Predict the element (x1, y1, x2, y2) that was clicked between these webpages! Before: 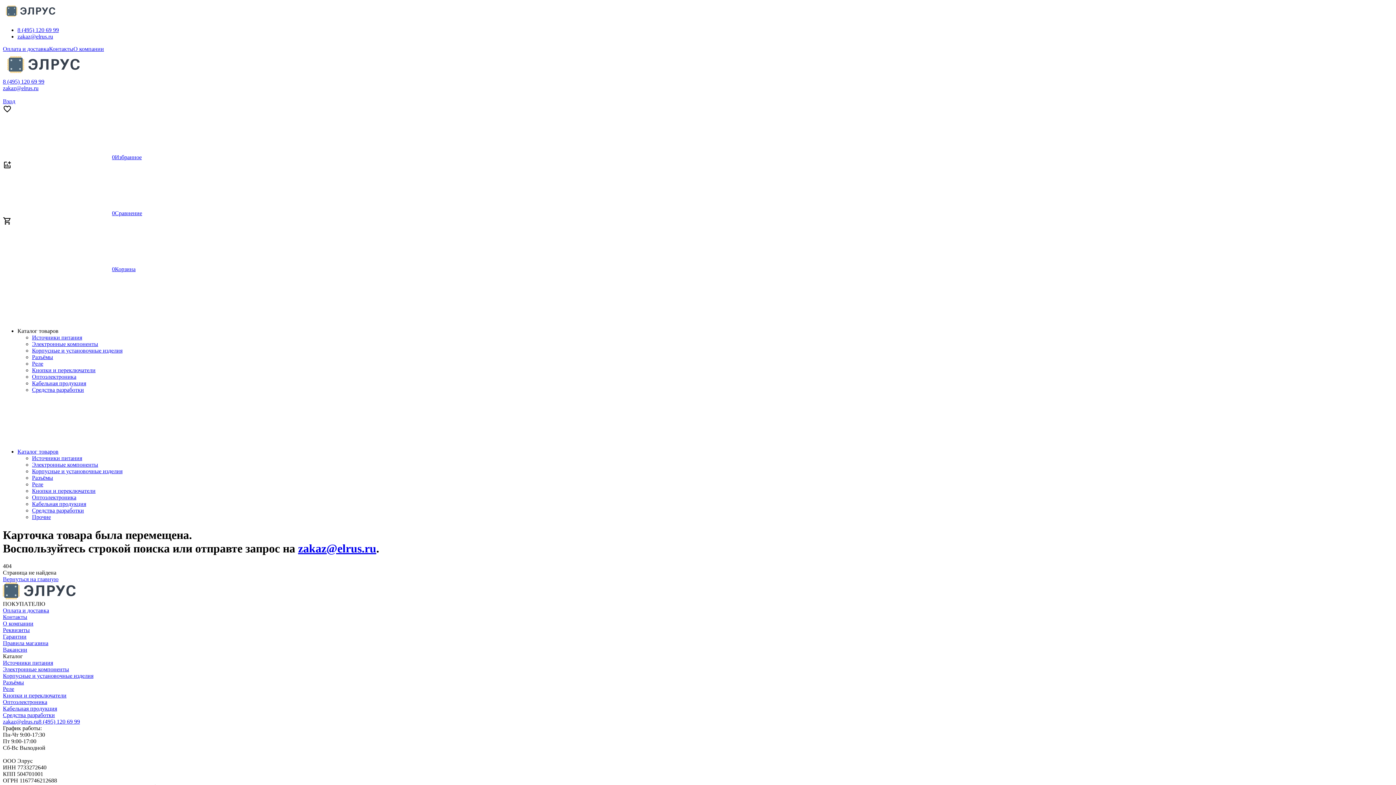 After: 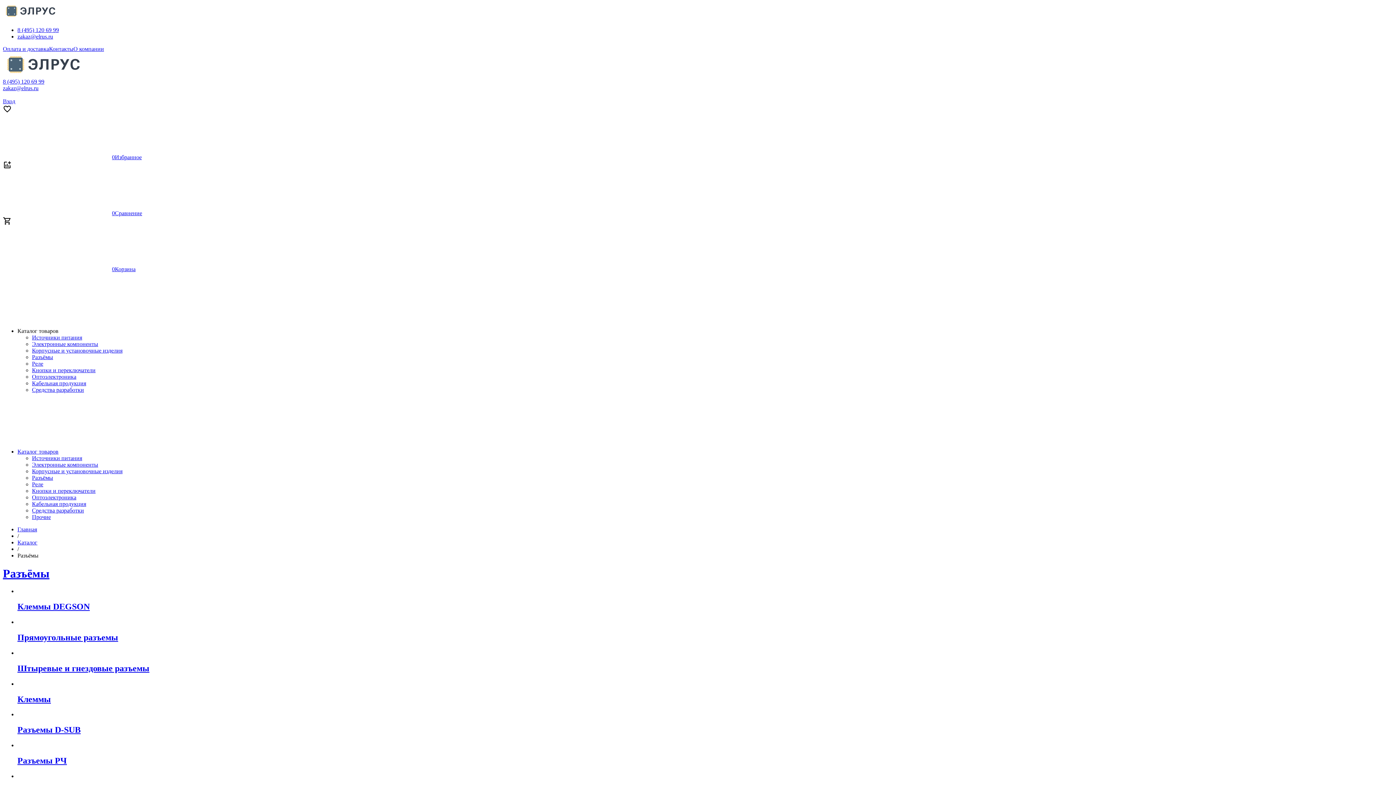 Action: bbox: (2, 679, 24, 685) label: Разъёмы